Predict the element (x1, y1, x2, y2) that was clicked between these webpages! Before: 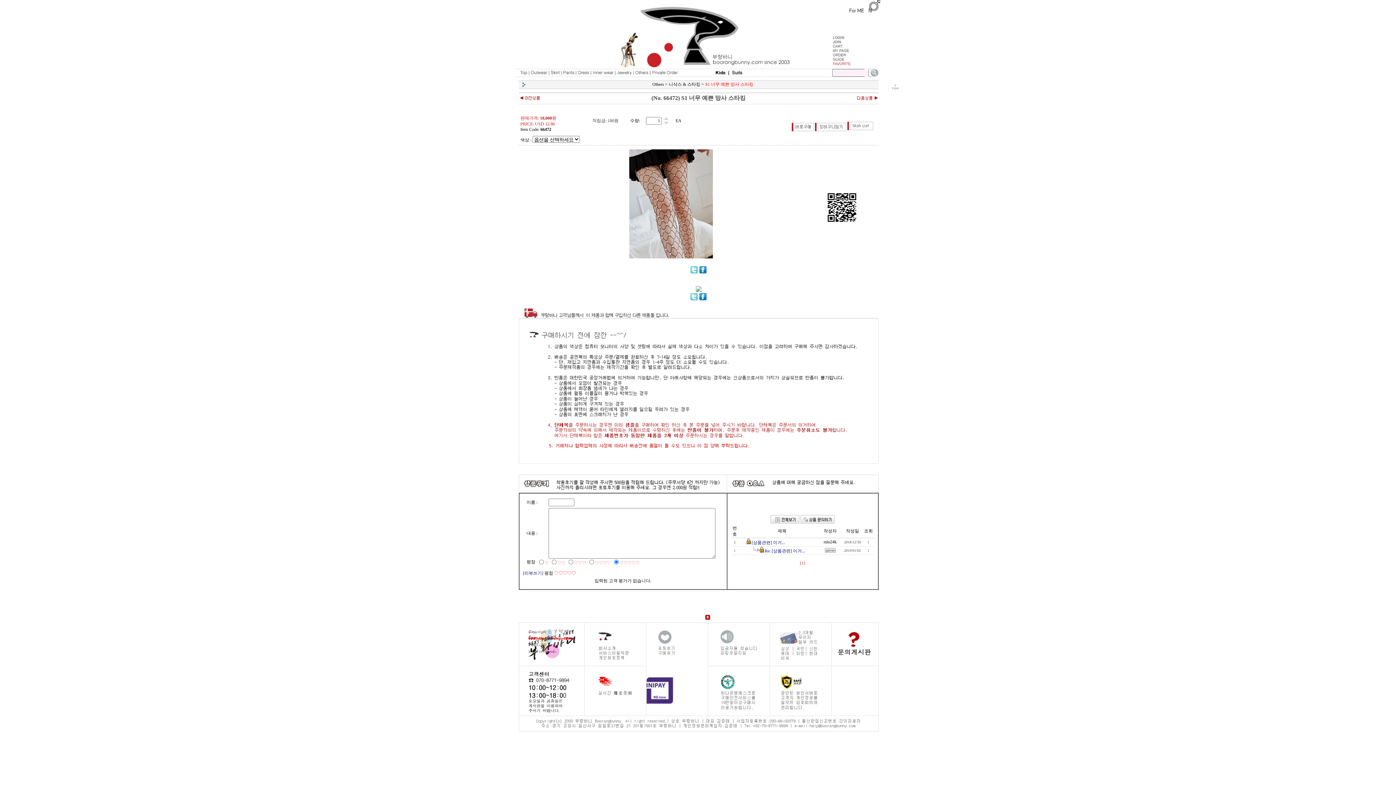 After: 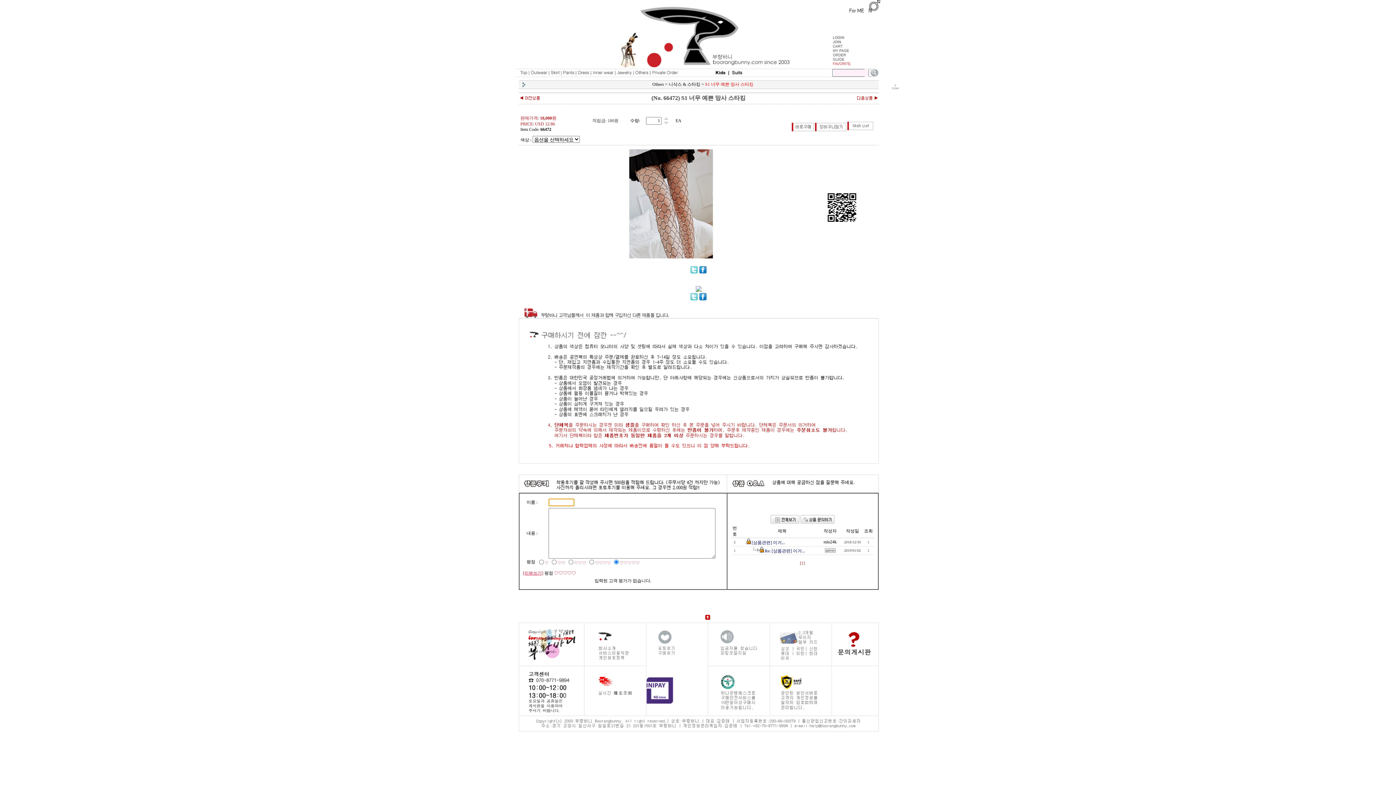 Action: label: [리뷰쓰기] bbox: (523, 570, 543, 576)